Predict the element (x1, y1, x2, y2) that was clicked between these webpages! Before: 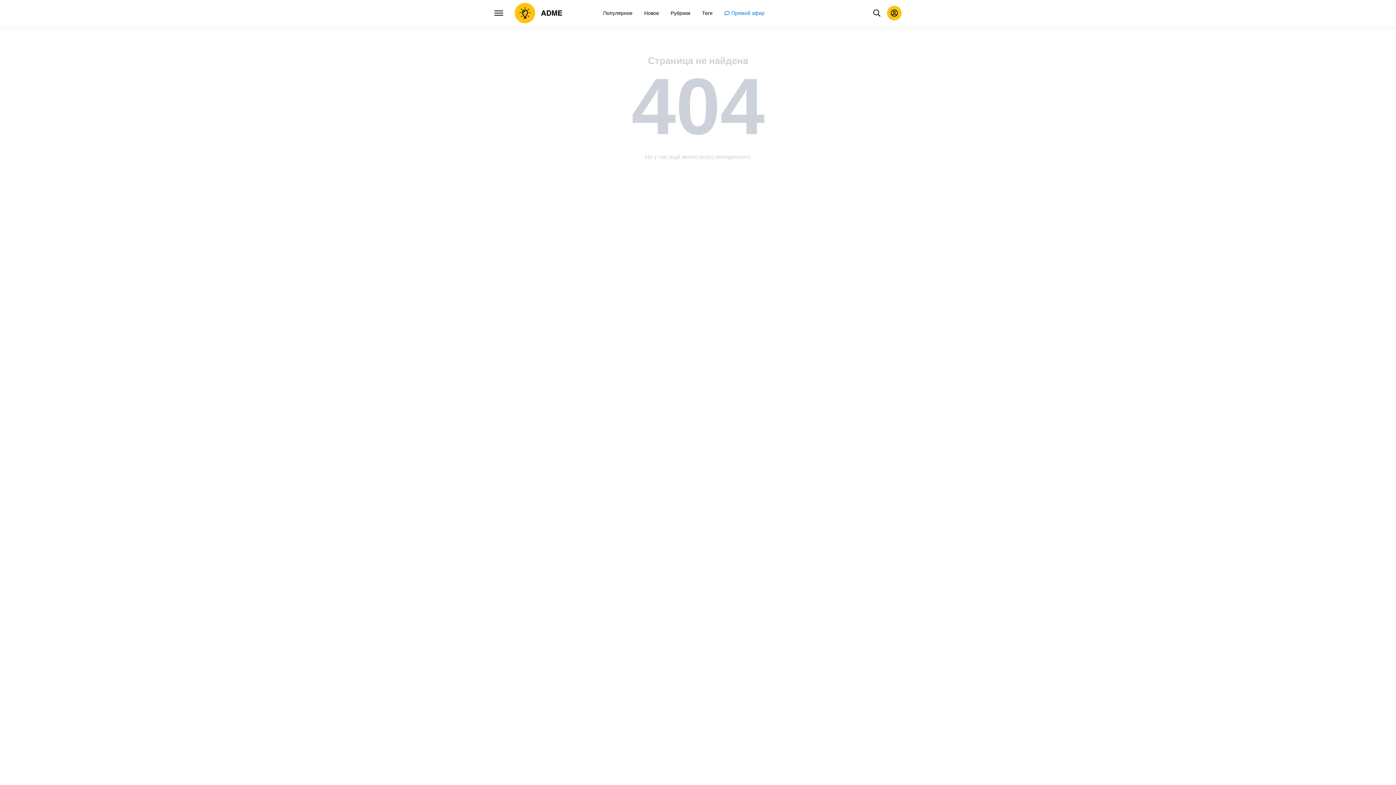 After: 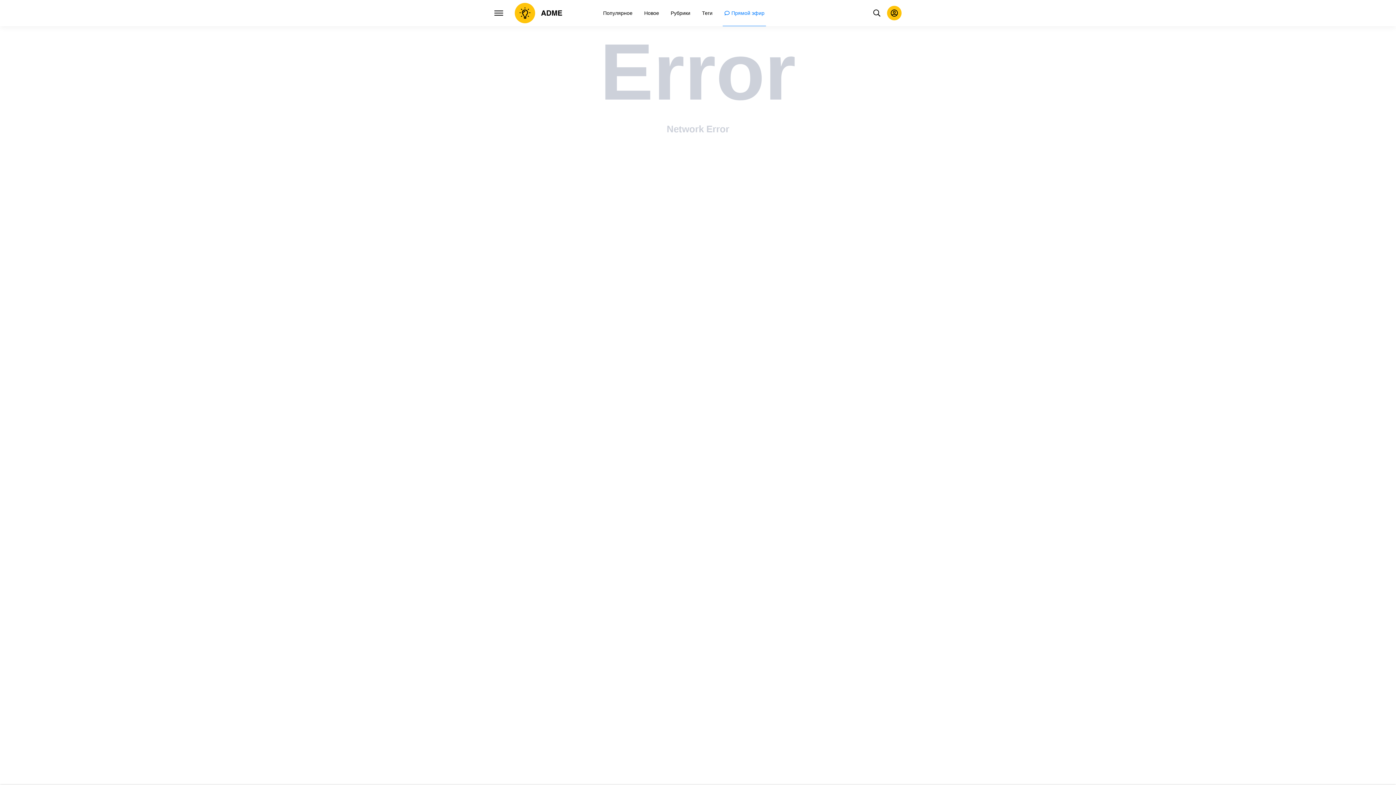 Action: bbox: (722, 0, 766, 26) label: Прямой эфир